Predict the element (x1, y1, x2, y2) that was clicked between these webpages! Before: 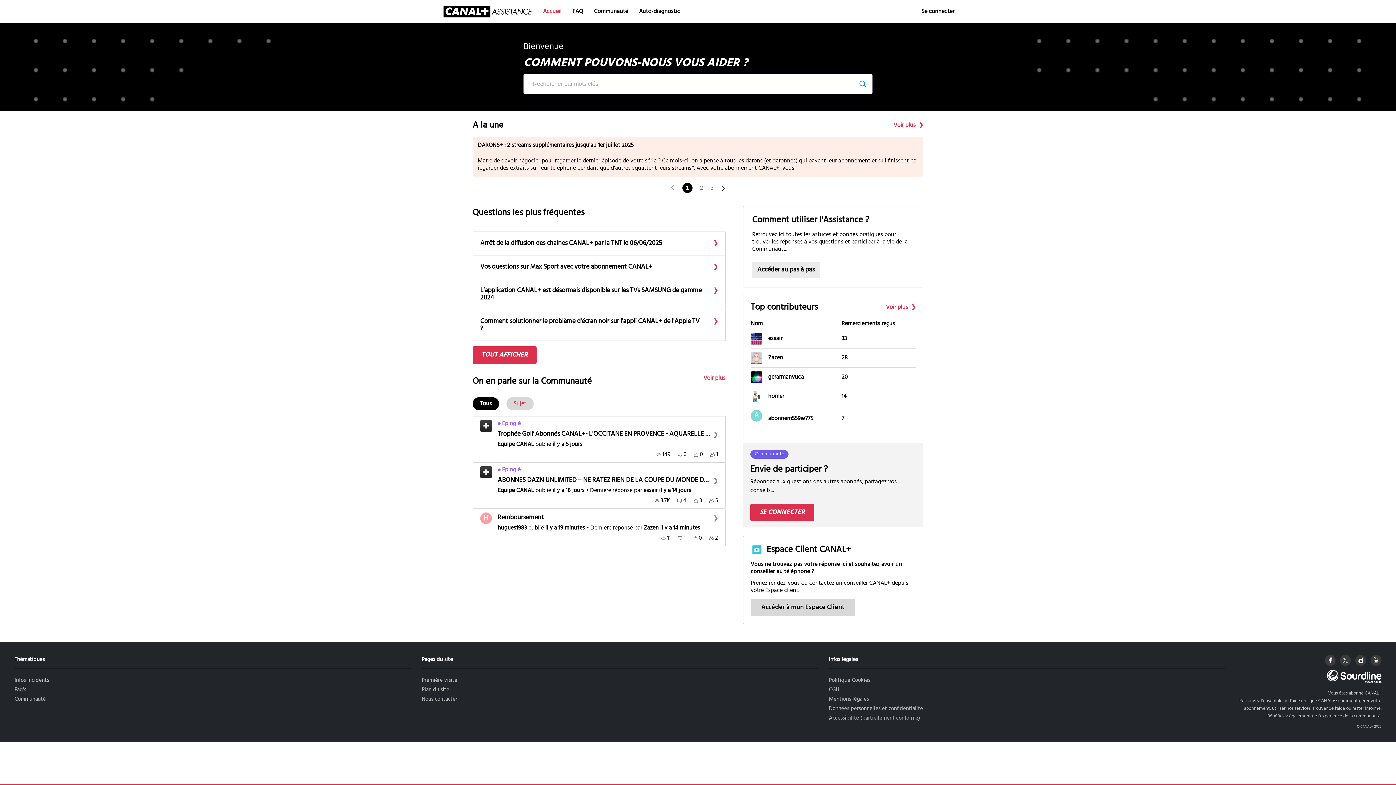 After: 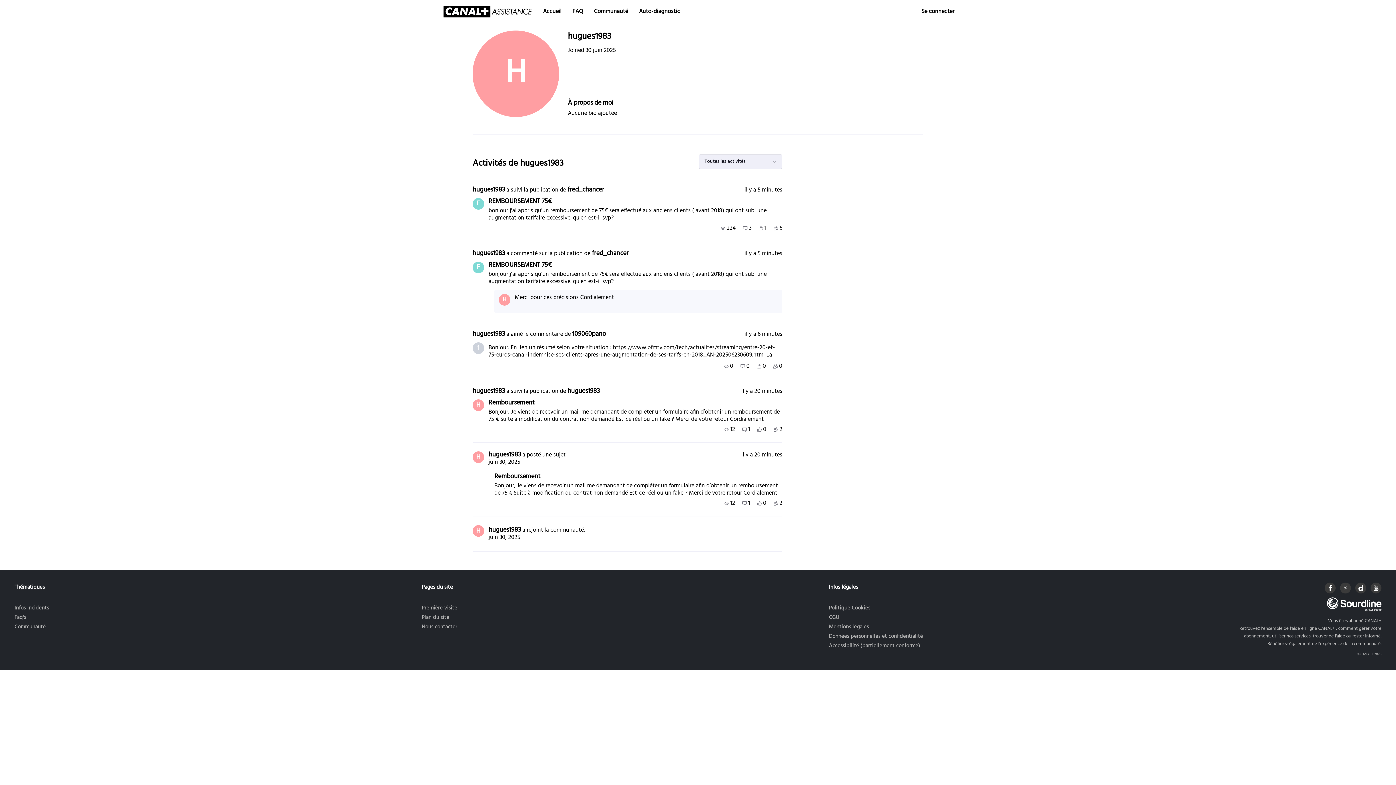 Action: label: Visit hugues1983's profile bbox: (480, 512, 492, 530)